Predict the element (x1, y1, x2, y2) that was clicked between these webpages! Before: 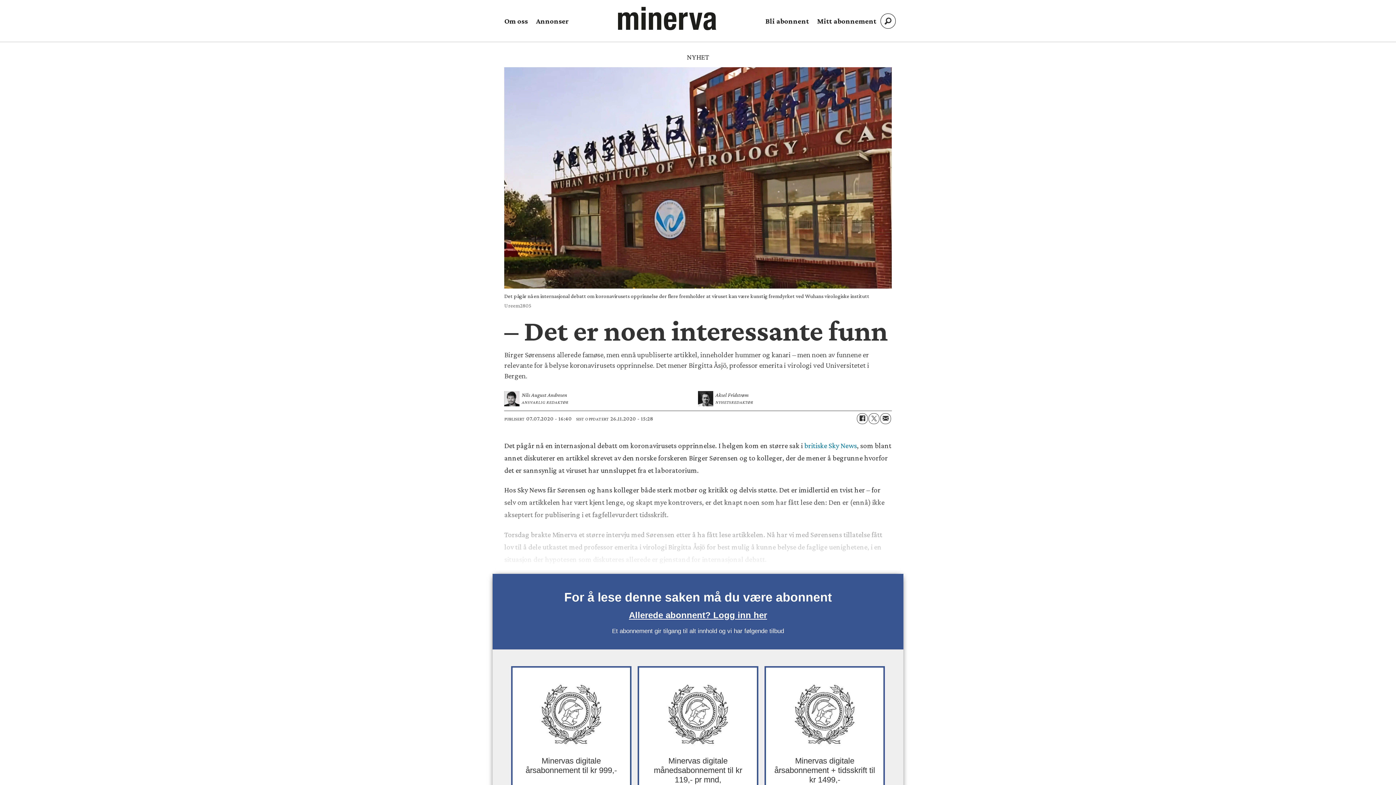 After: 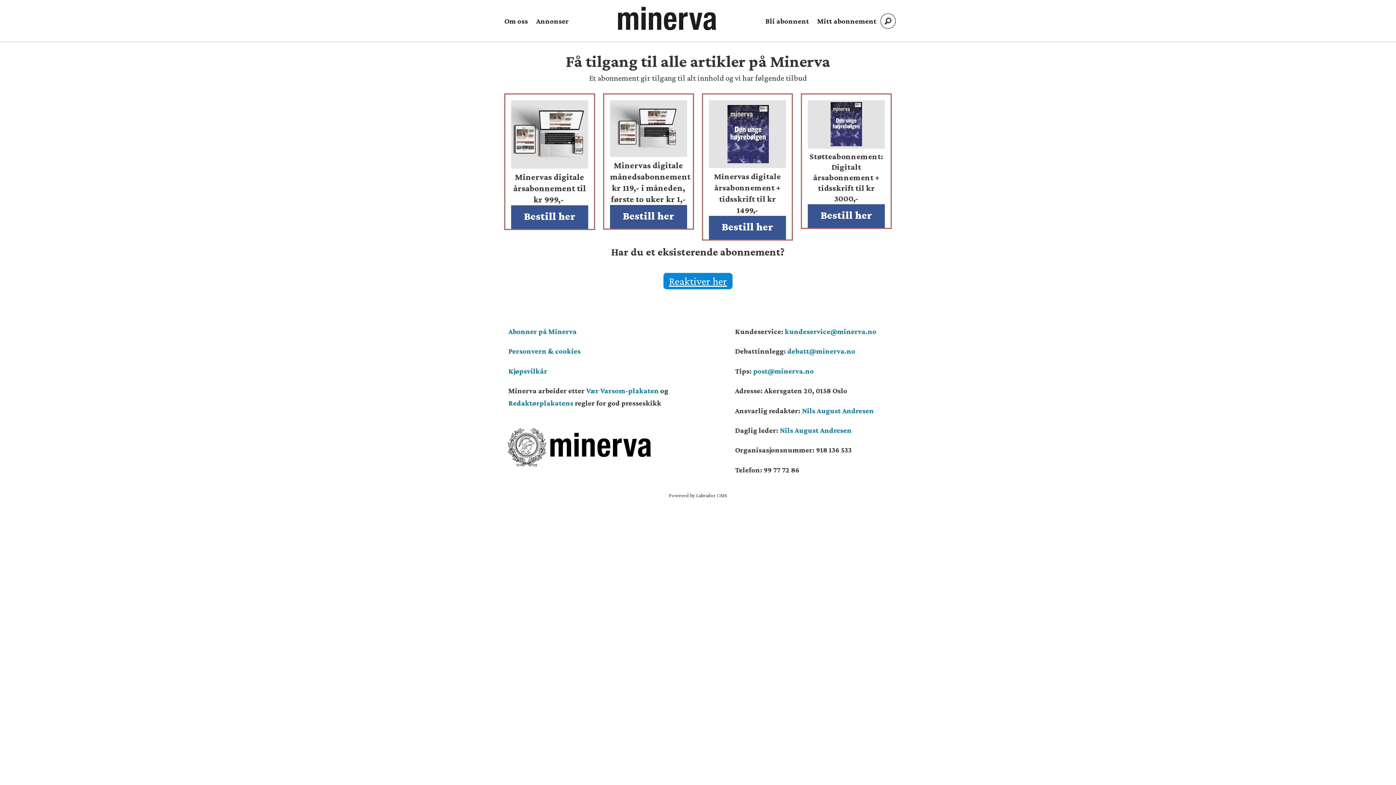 Action: label: Bli abonnent bbox: (765, 17, 809, 25)